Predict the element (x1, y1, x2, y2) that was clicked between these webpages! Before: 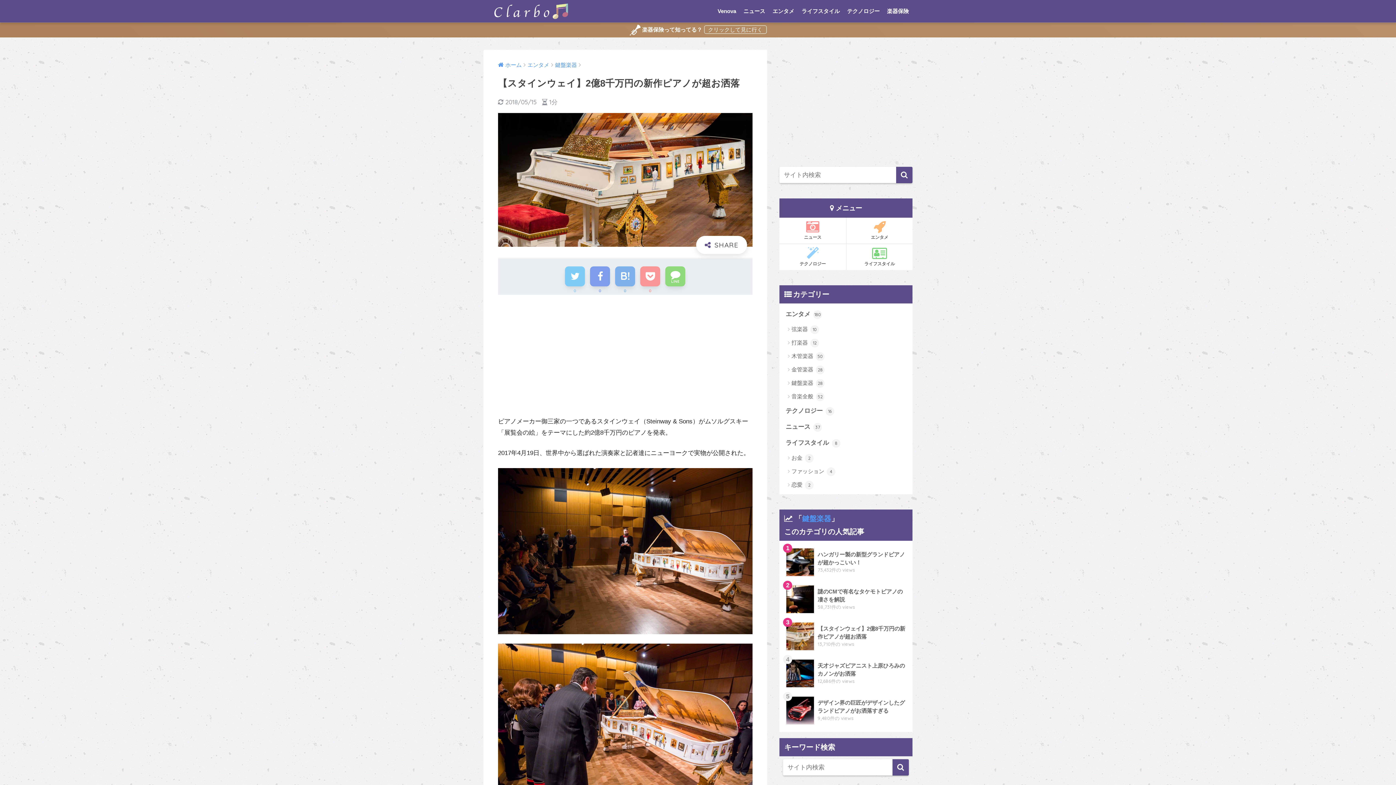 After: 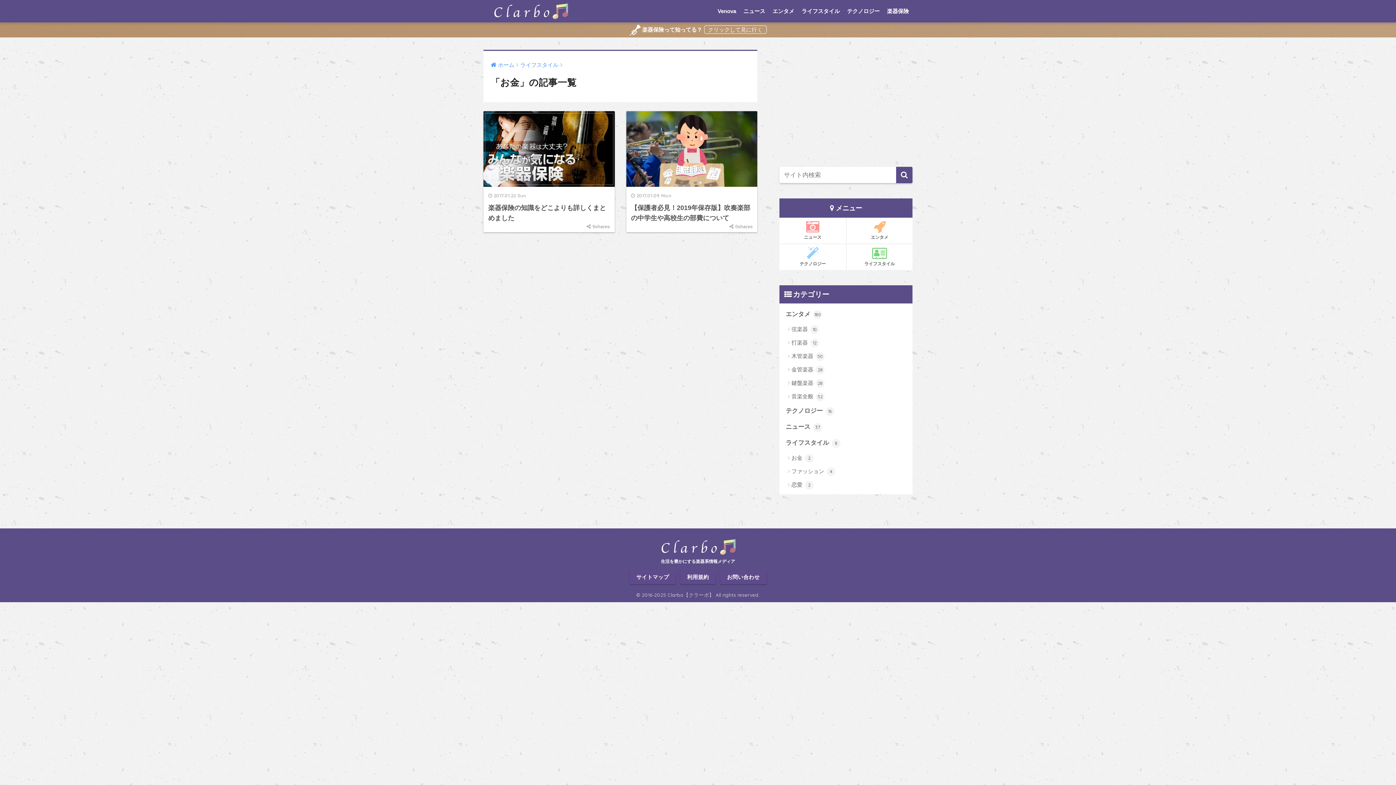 Action: bbox: (783, 451, 909, 464) label: お金 2